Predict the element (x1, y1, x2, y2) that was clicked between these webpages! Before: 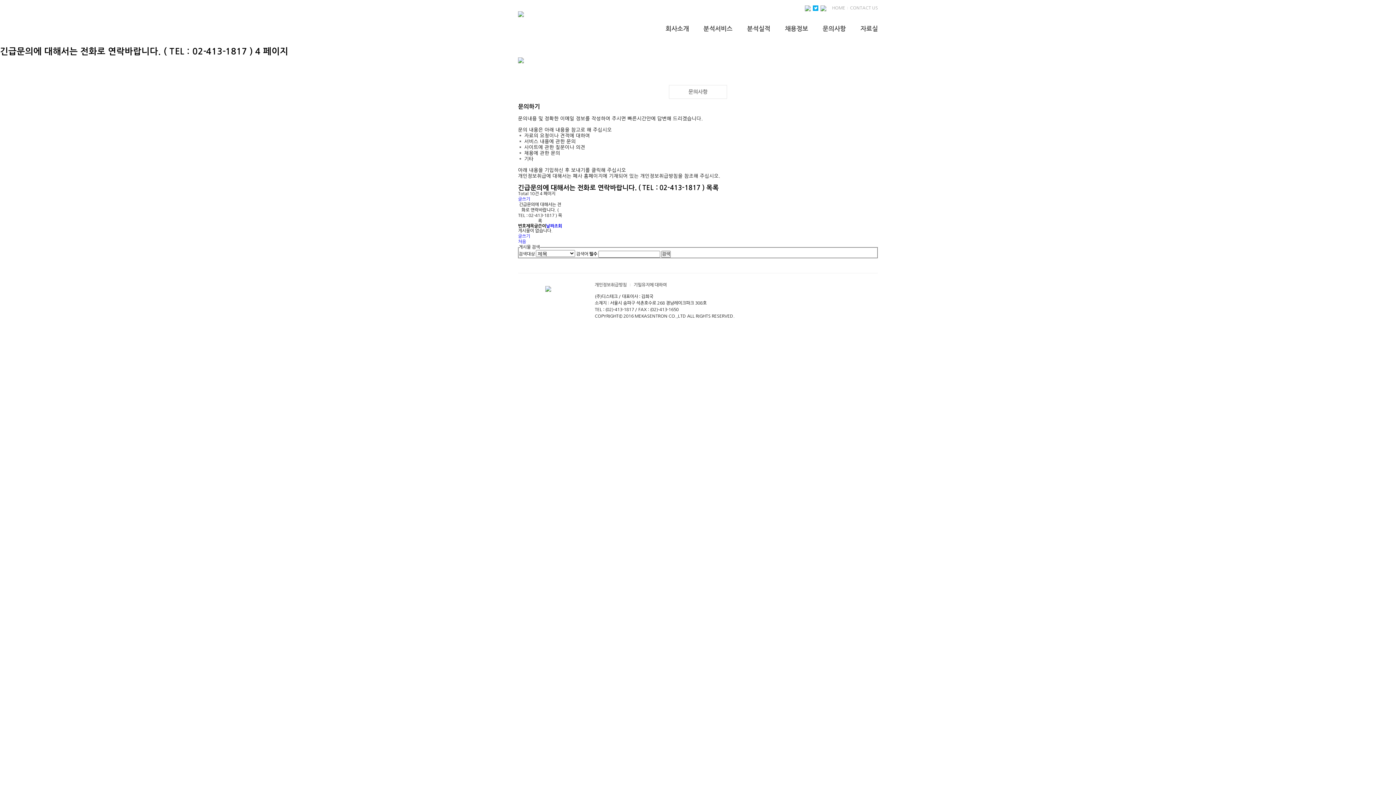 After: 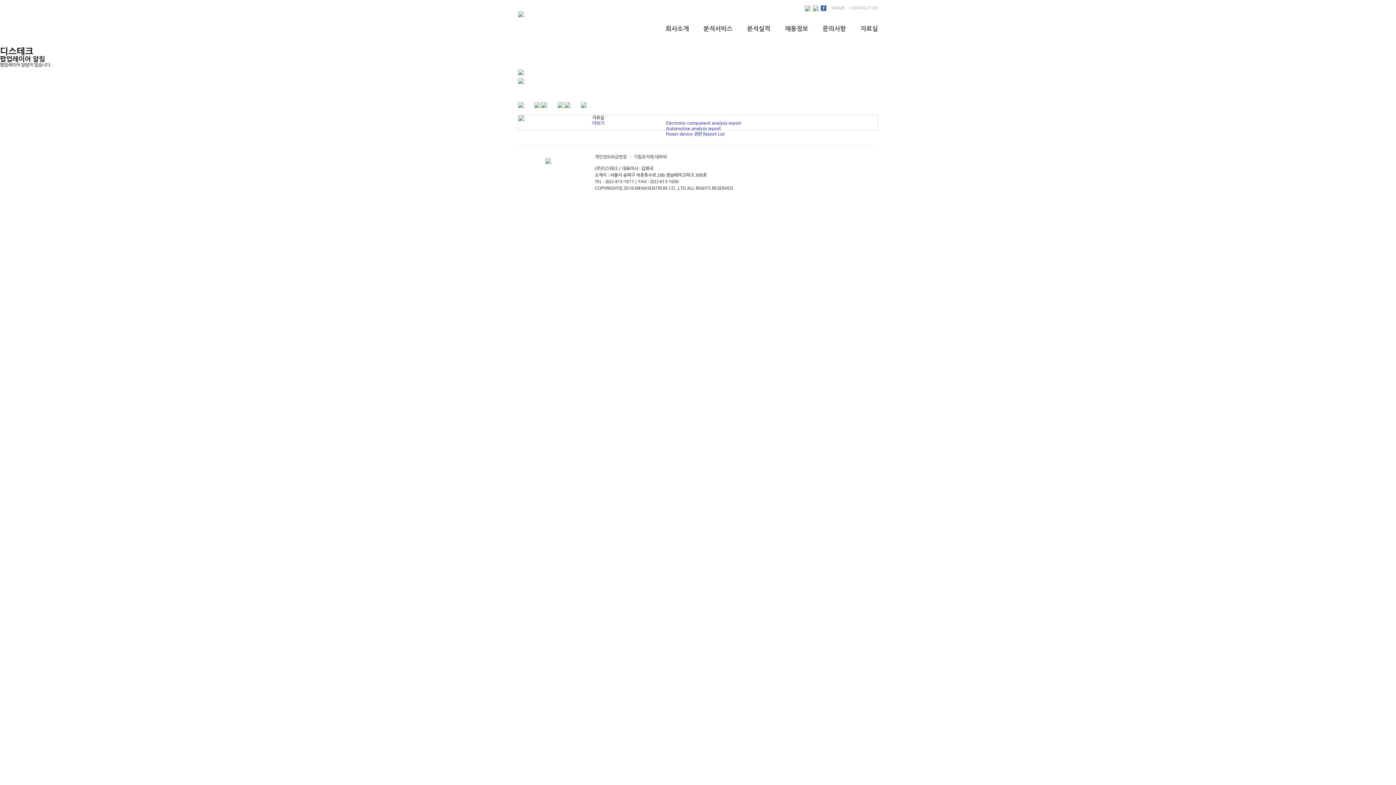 Action: bbox: (832, 5, 845, 10) label: HOME